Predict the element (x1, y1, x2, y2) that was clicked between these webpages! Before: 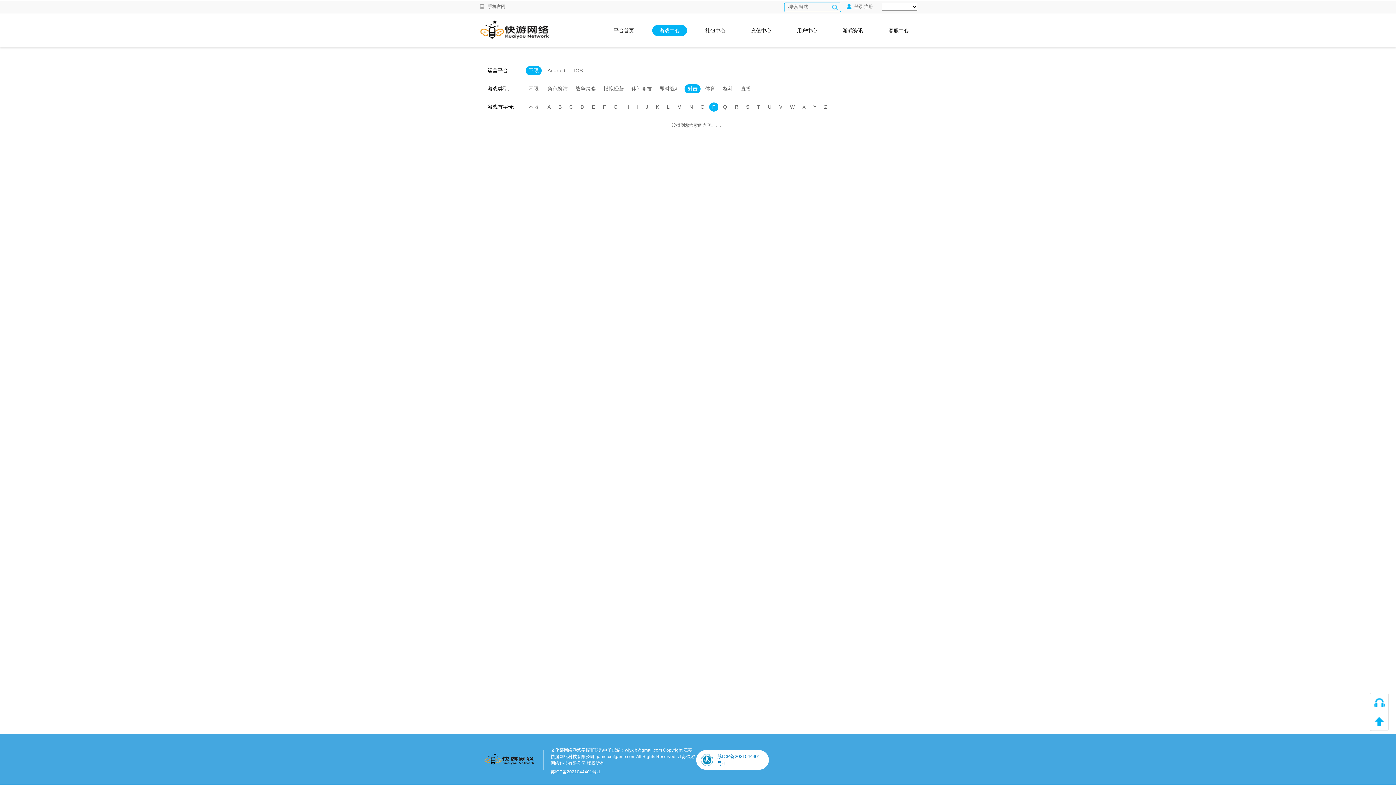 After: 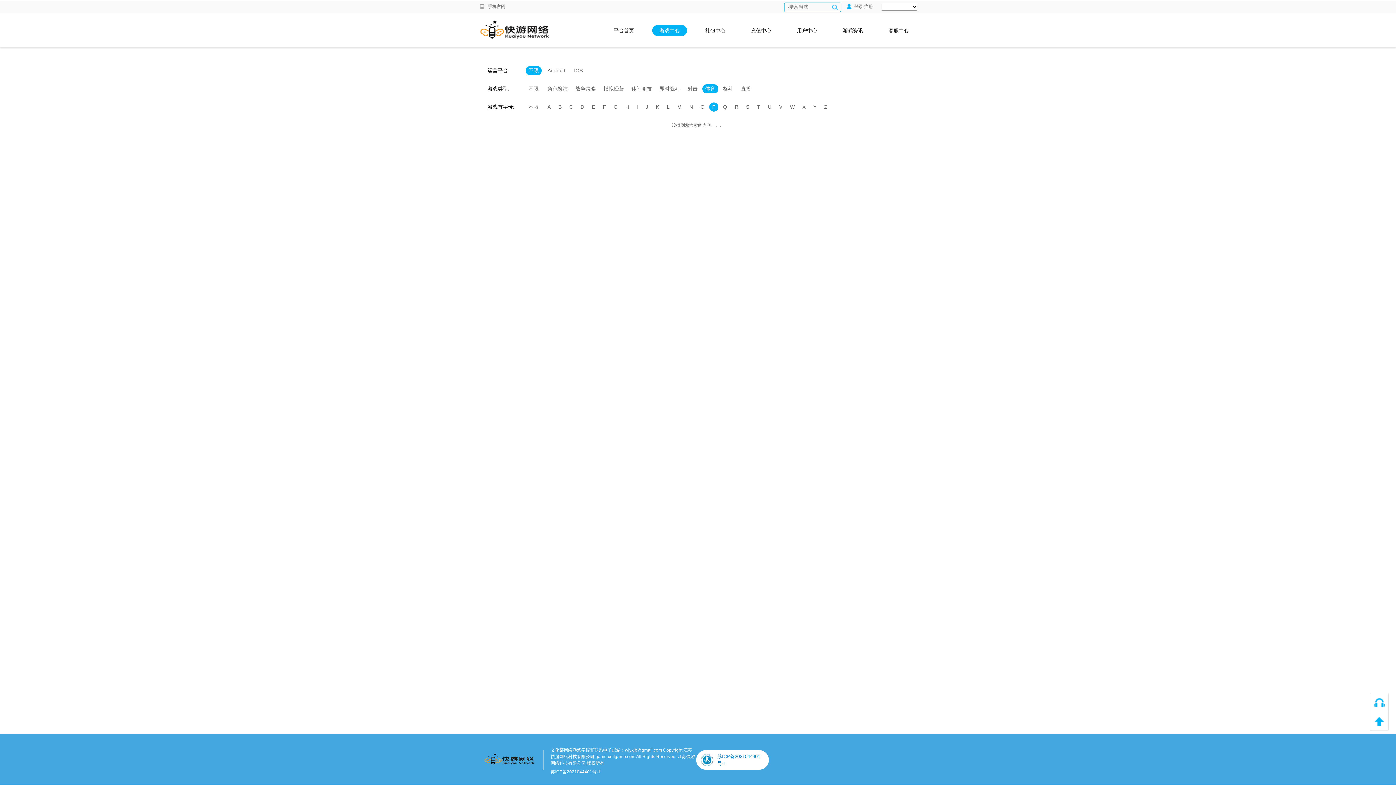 Action: bbox: (702, 84, 718, 93) label: 体育